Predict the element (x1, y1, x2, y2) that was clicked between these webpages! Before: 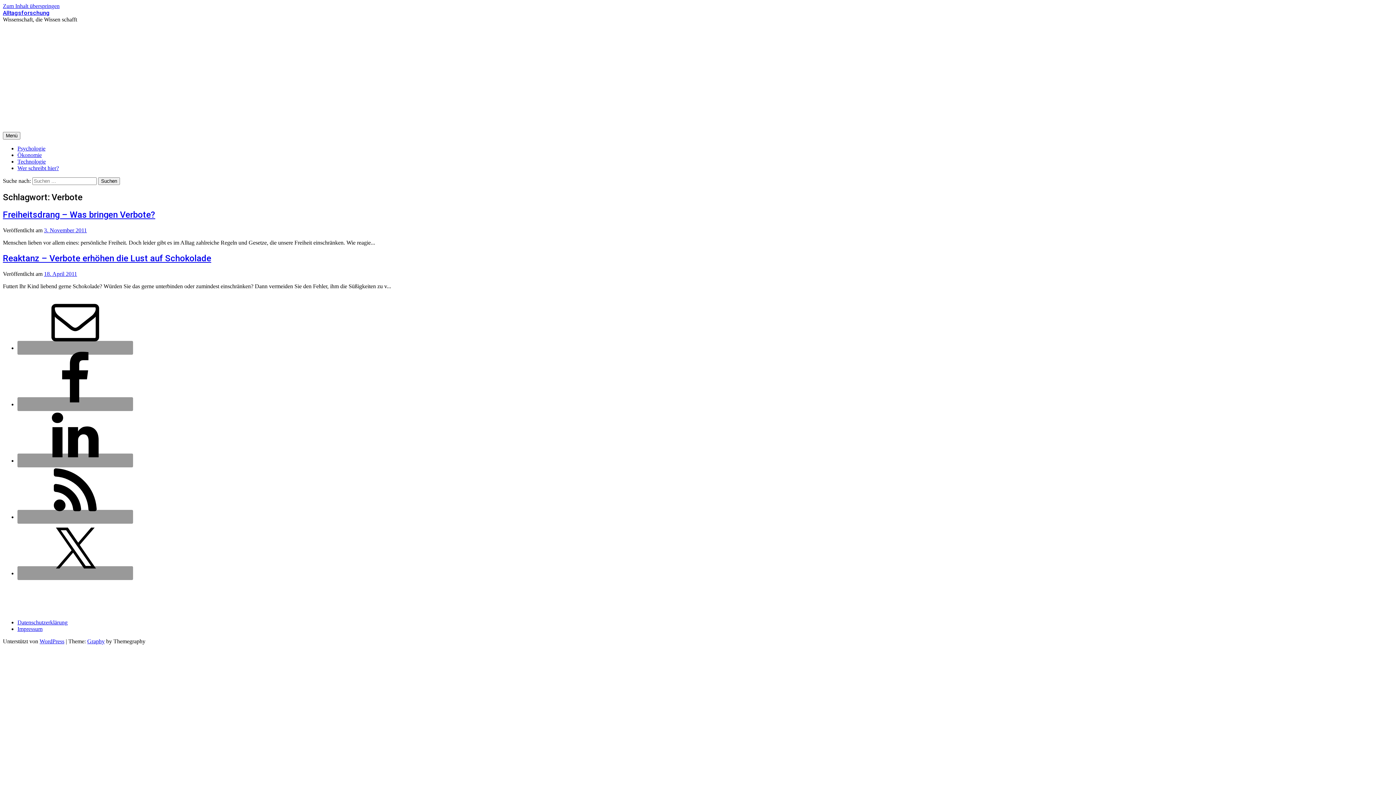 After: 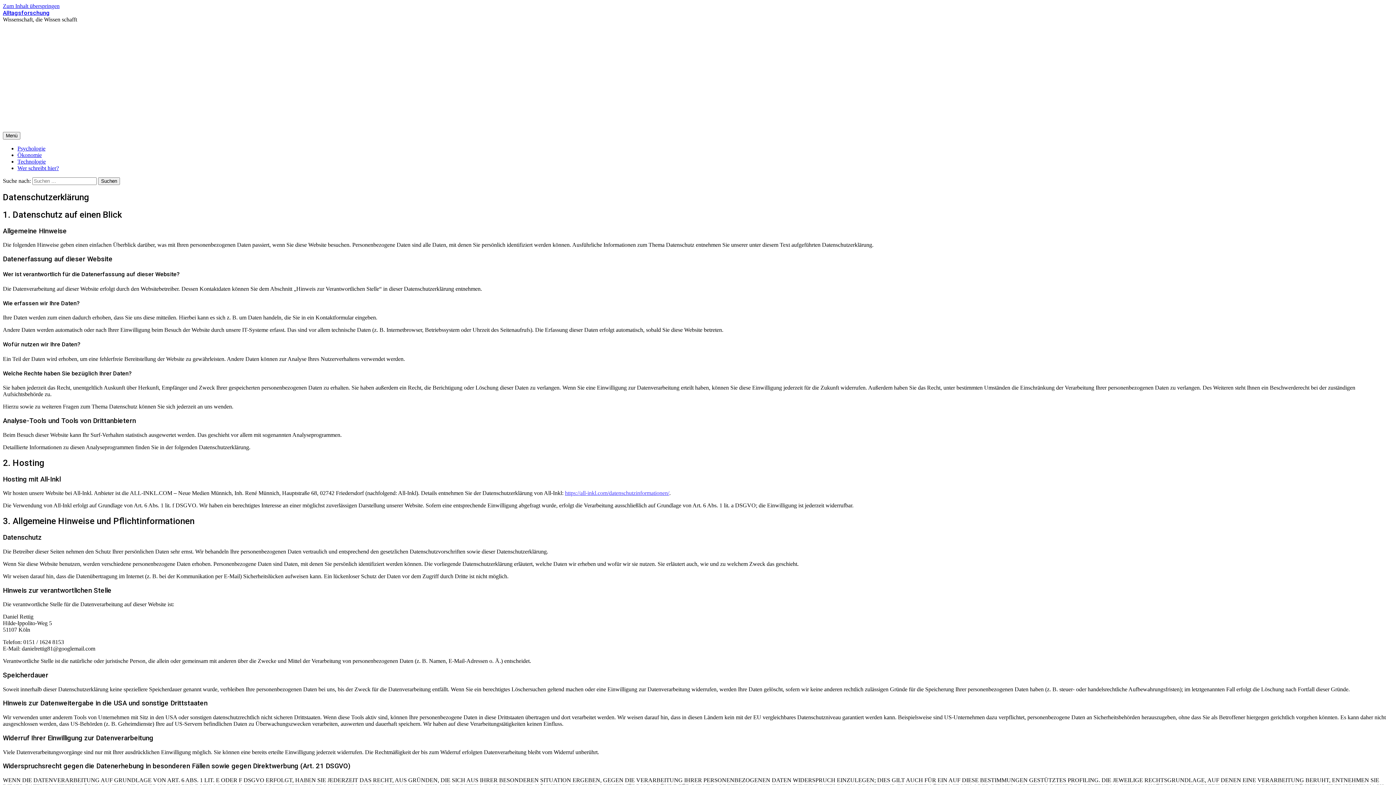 Action: bbox: (17, 619, 67, 625) label: Datenschutz­erklärung